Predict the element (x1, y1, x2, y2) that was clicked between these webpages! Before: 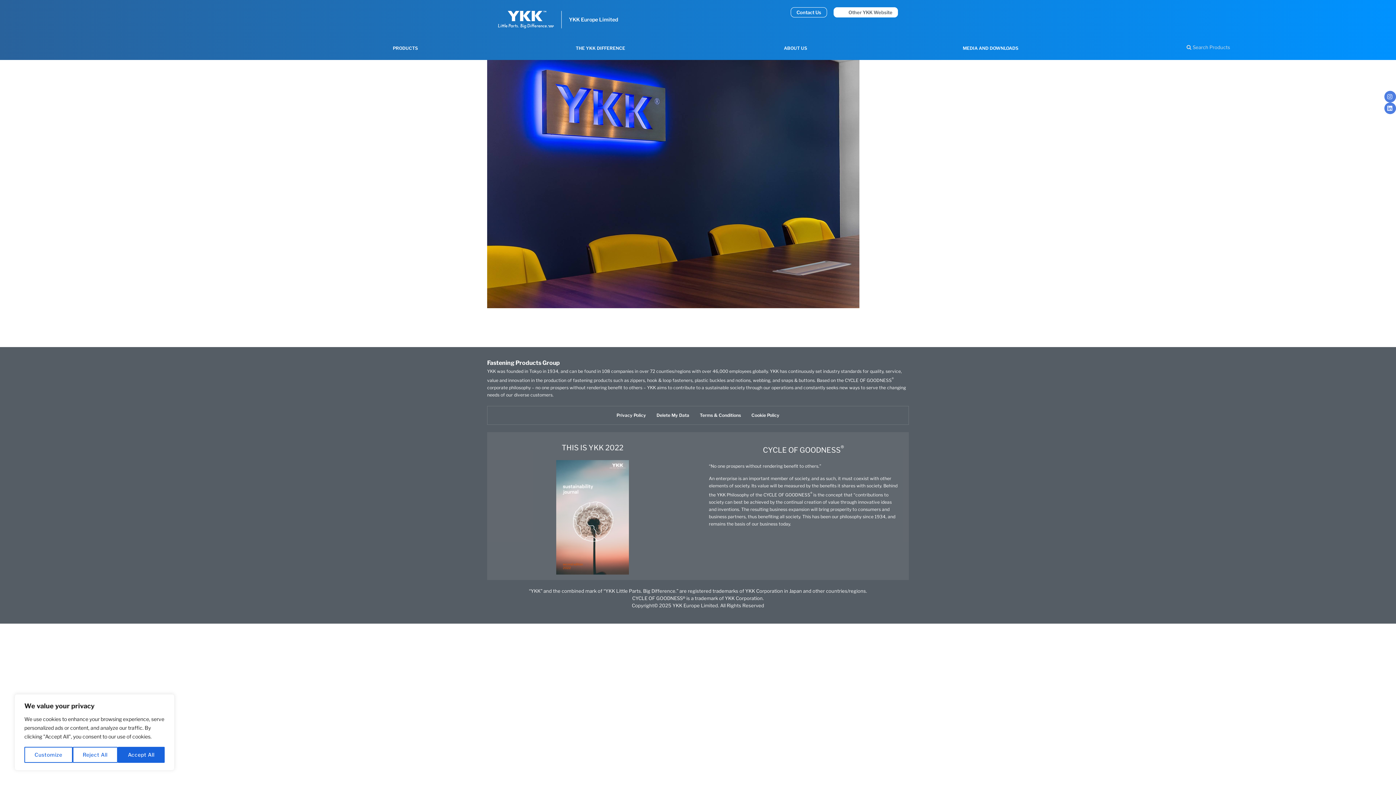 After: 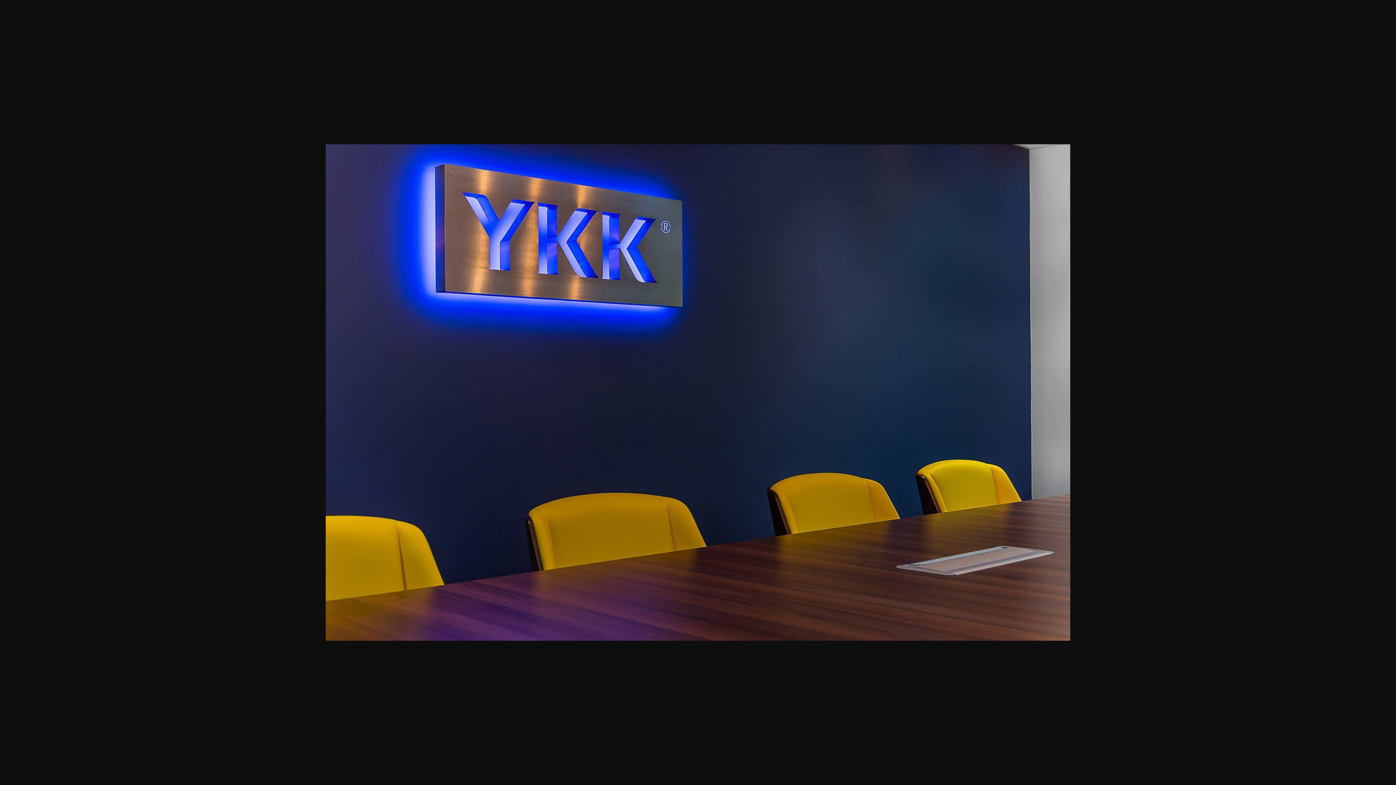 Action: bbox: (487, 302, 859, 309)